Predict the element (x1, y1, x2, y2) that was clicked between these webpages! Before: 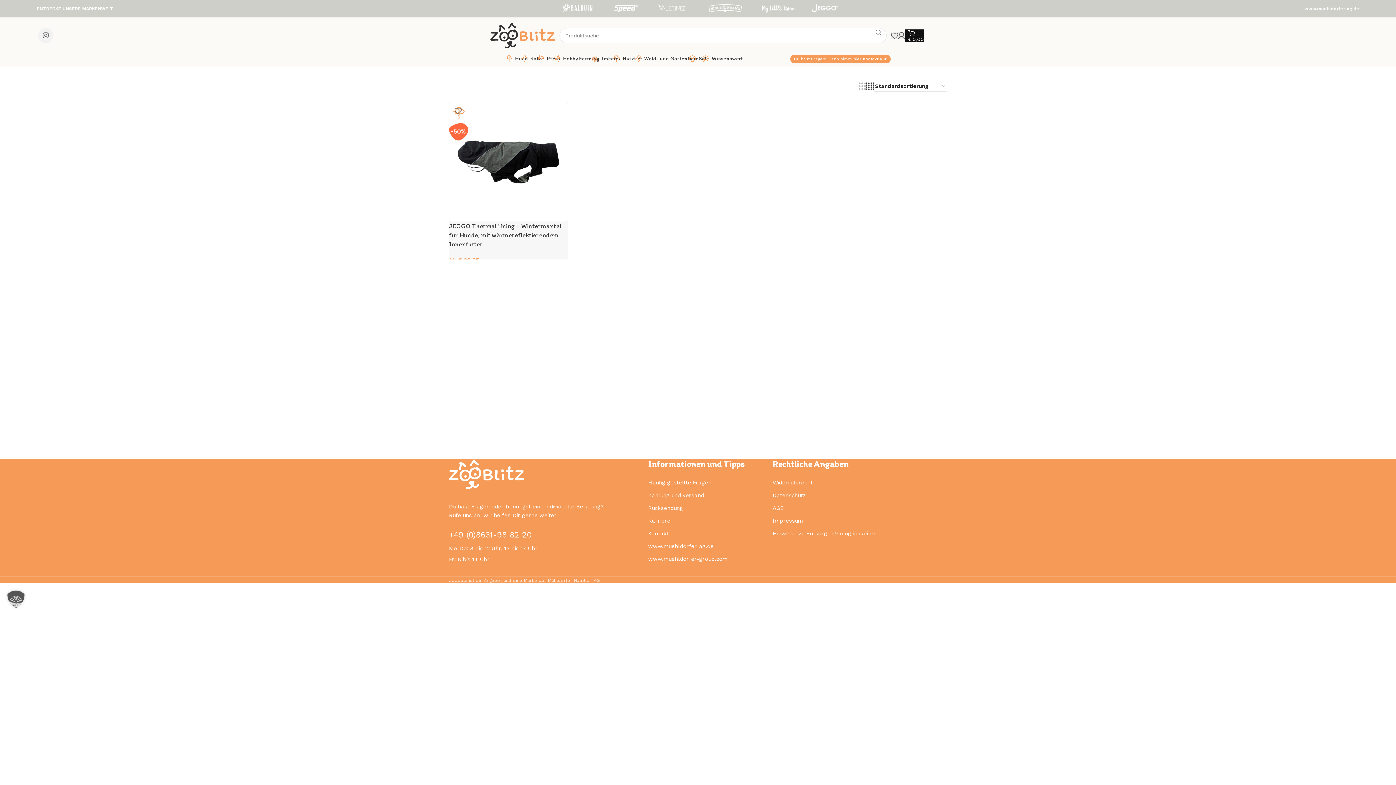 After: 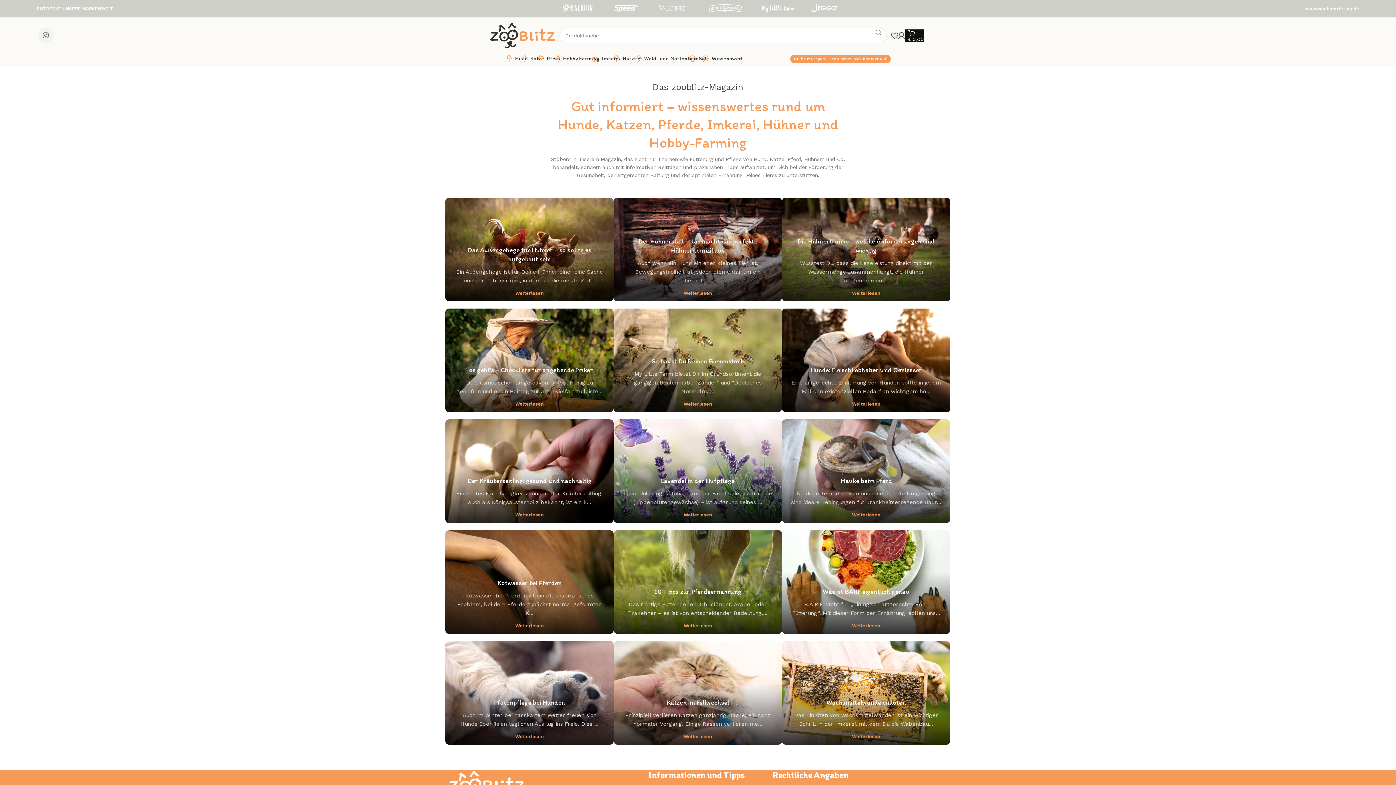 Action: bbox: (702, 51, 736, 65) label: Wissenswert